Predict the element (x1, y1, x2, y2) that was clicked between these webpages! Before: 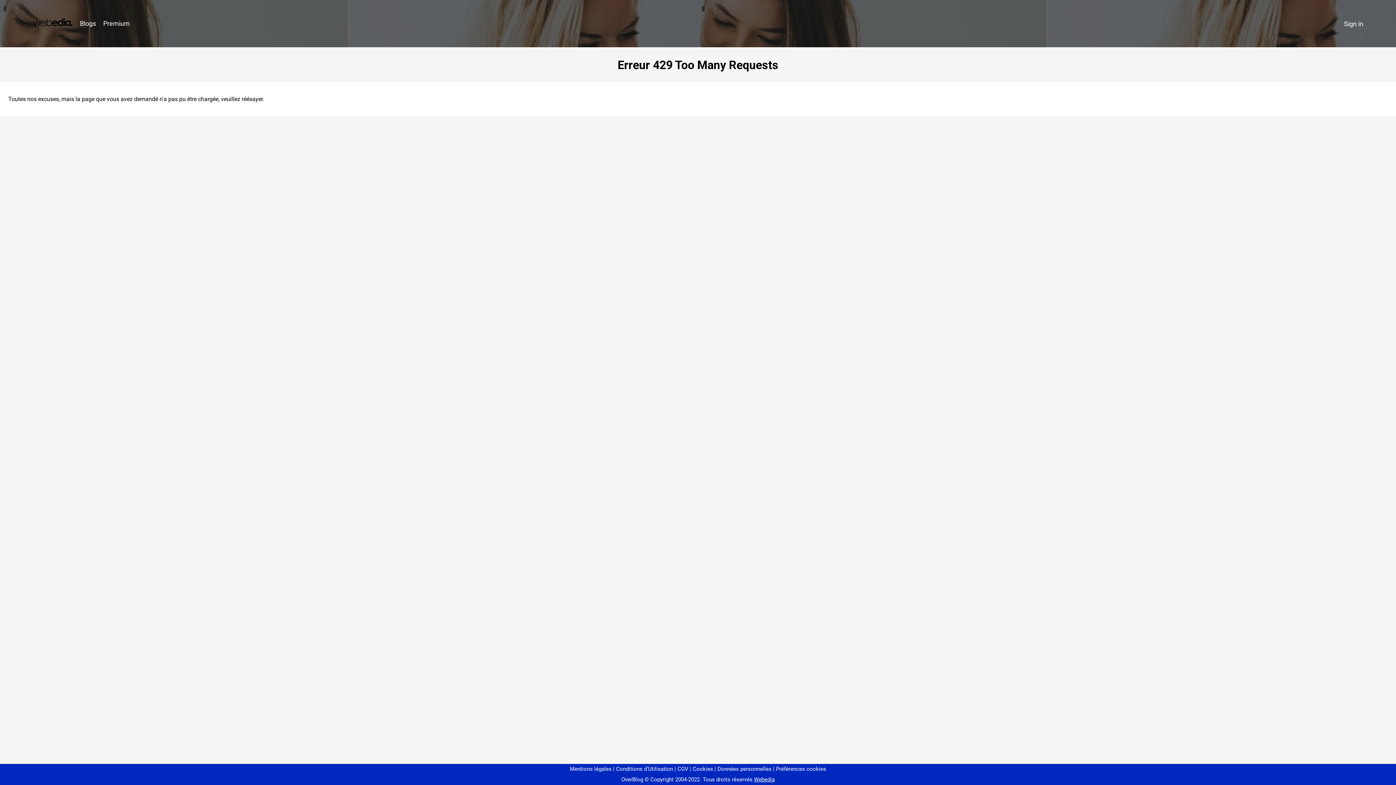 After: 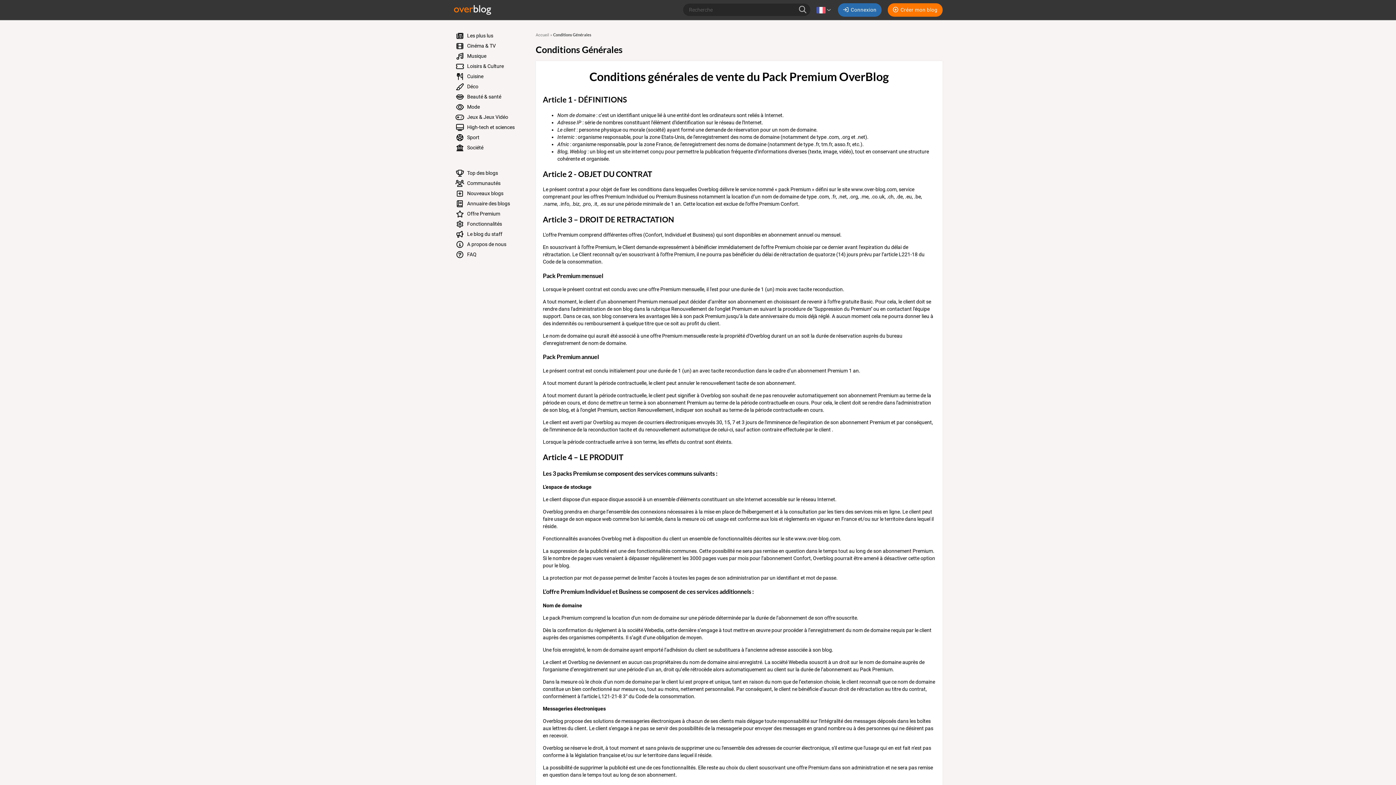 Action: bbox: (674, 766, 688, 772) label: CGV